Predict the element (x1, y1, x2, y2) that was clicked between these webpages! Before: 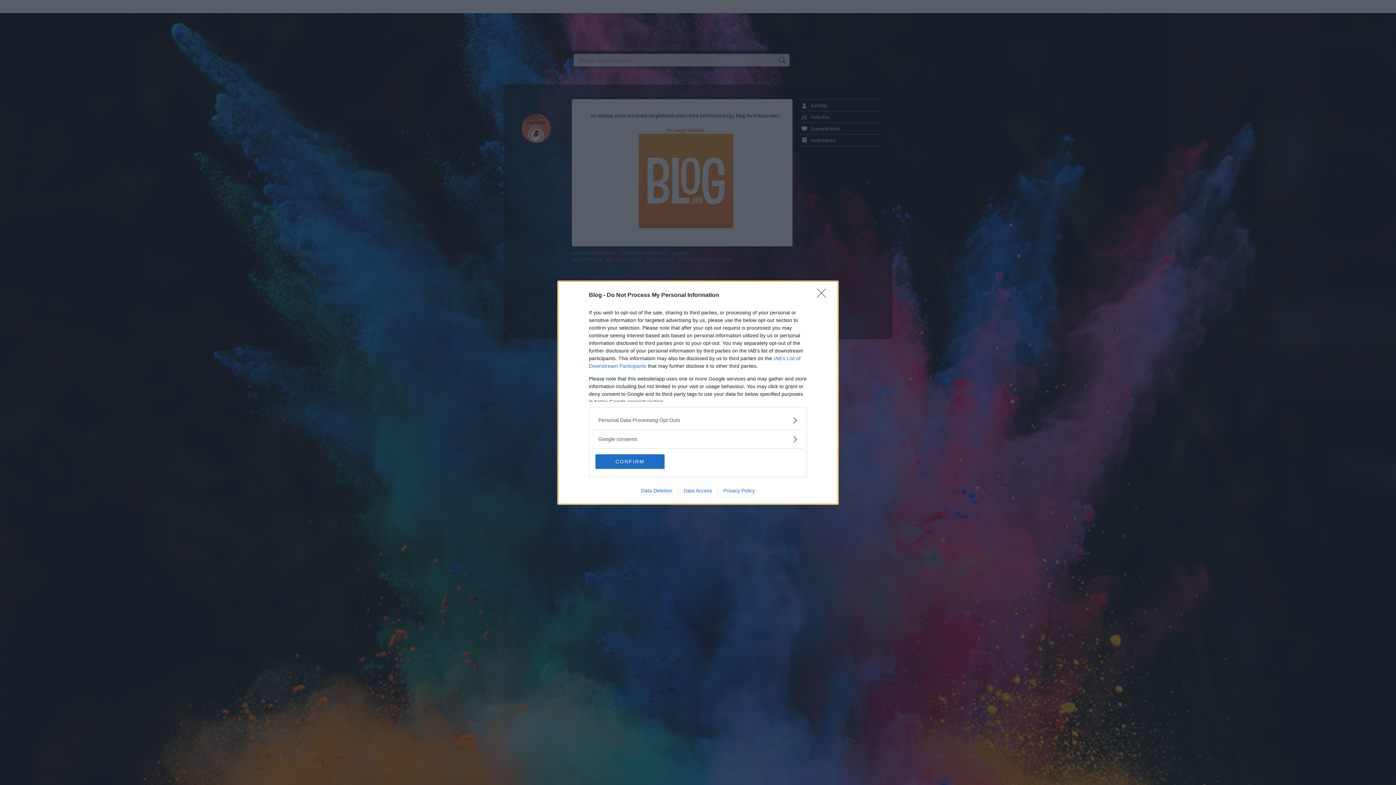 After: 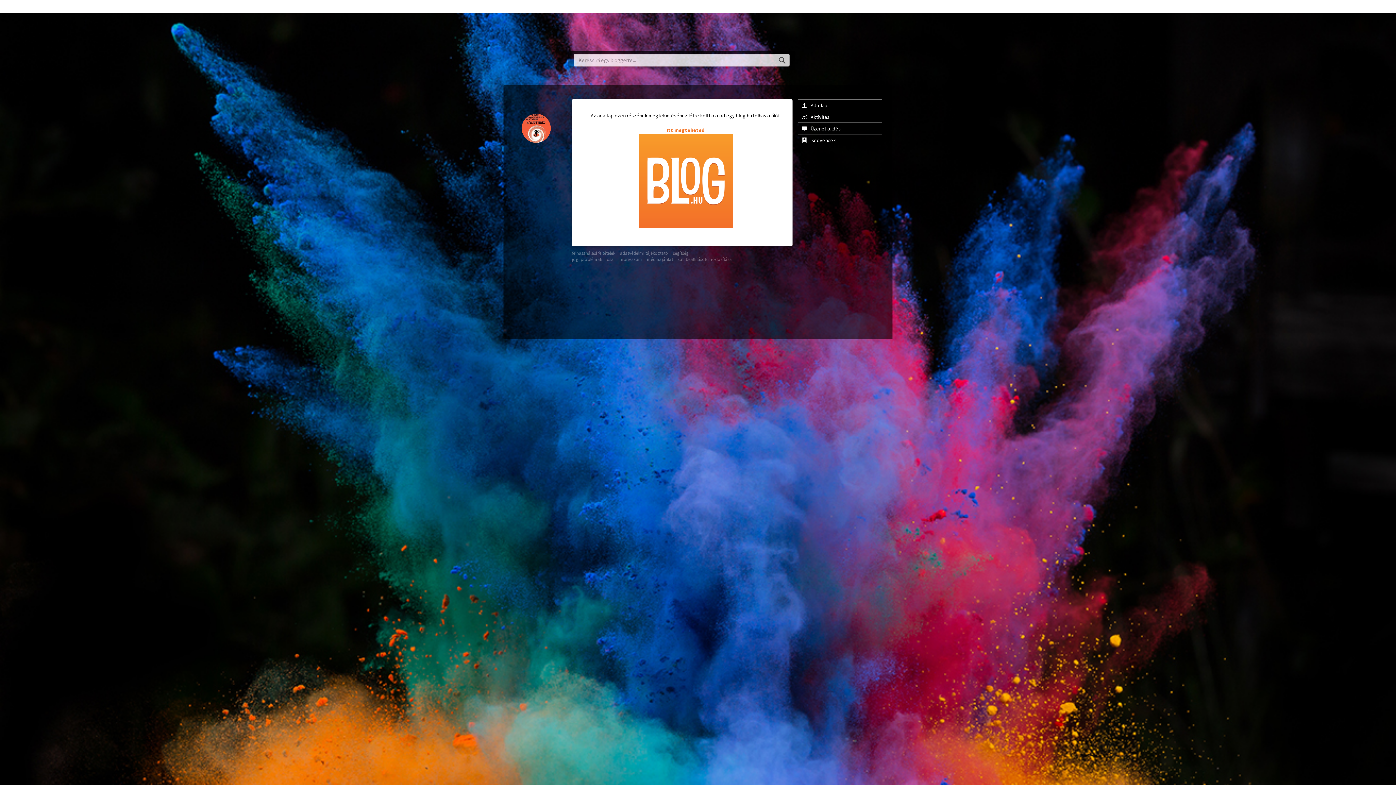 Action: bbox: (595, 454, 664, 468) label: CONFIRM